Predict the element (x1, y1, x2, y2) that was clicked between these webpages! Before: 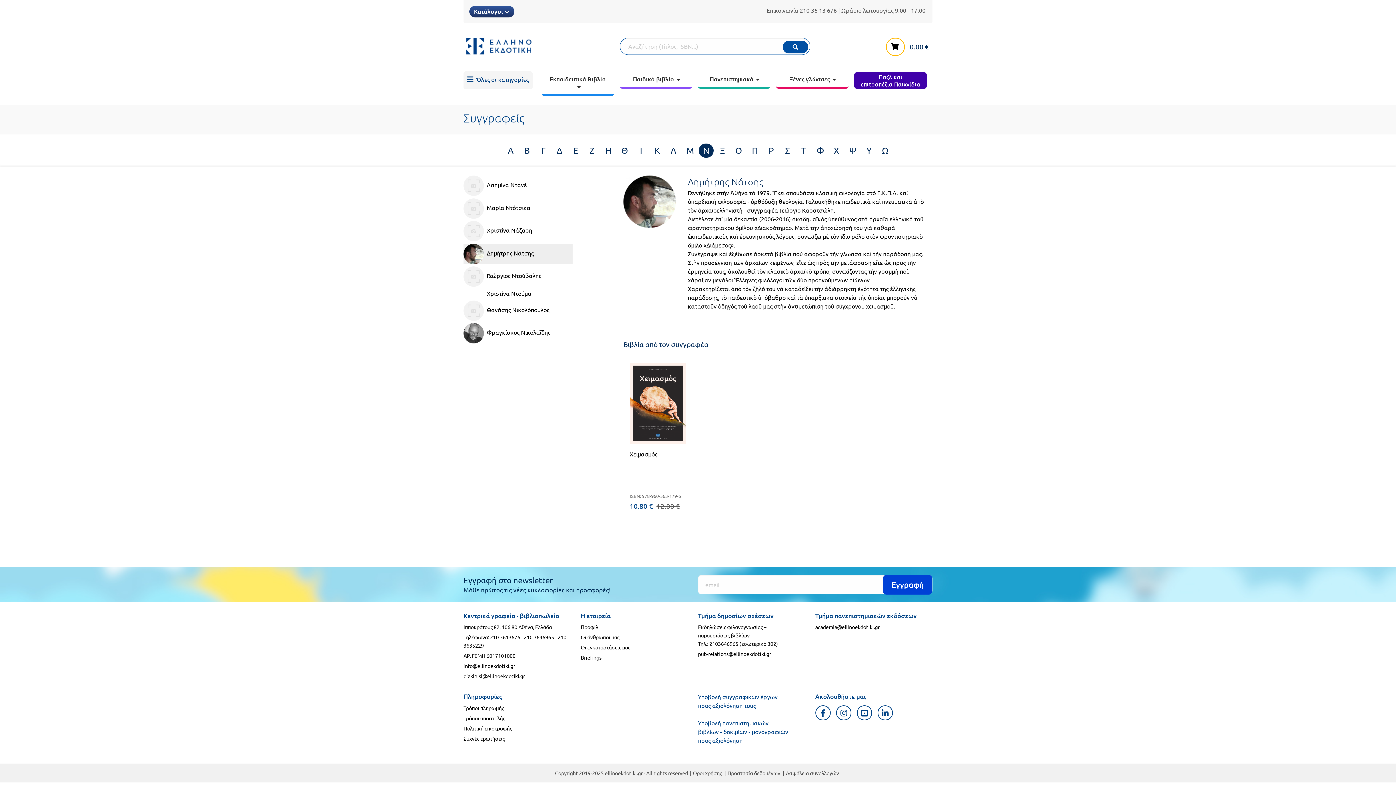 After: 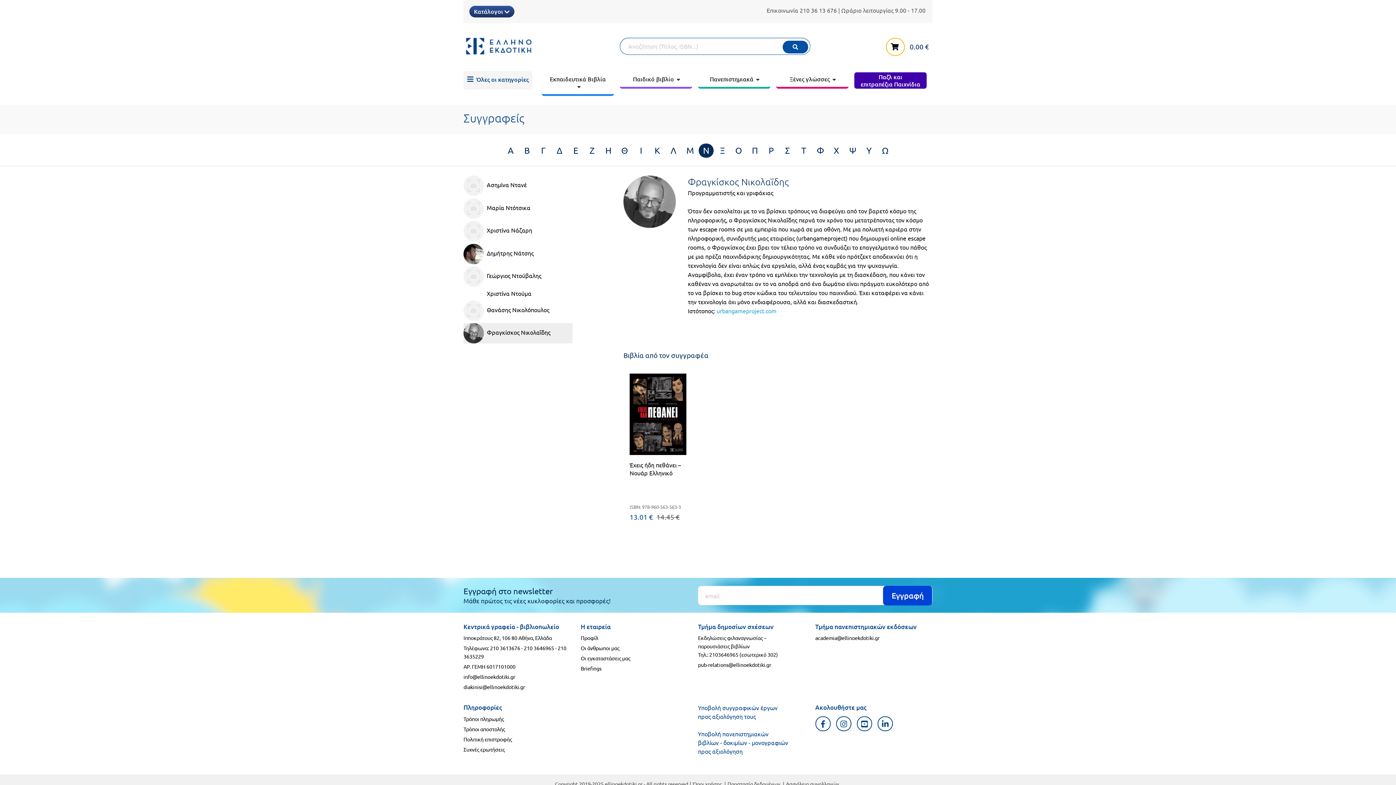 Action: label: Φραγκίσκος Νικολαΐδης bbox: (463, 323, 572, 343)